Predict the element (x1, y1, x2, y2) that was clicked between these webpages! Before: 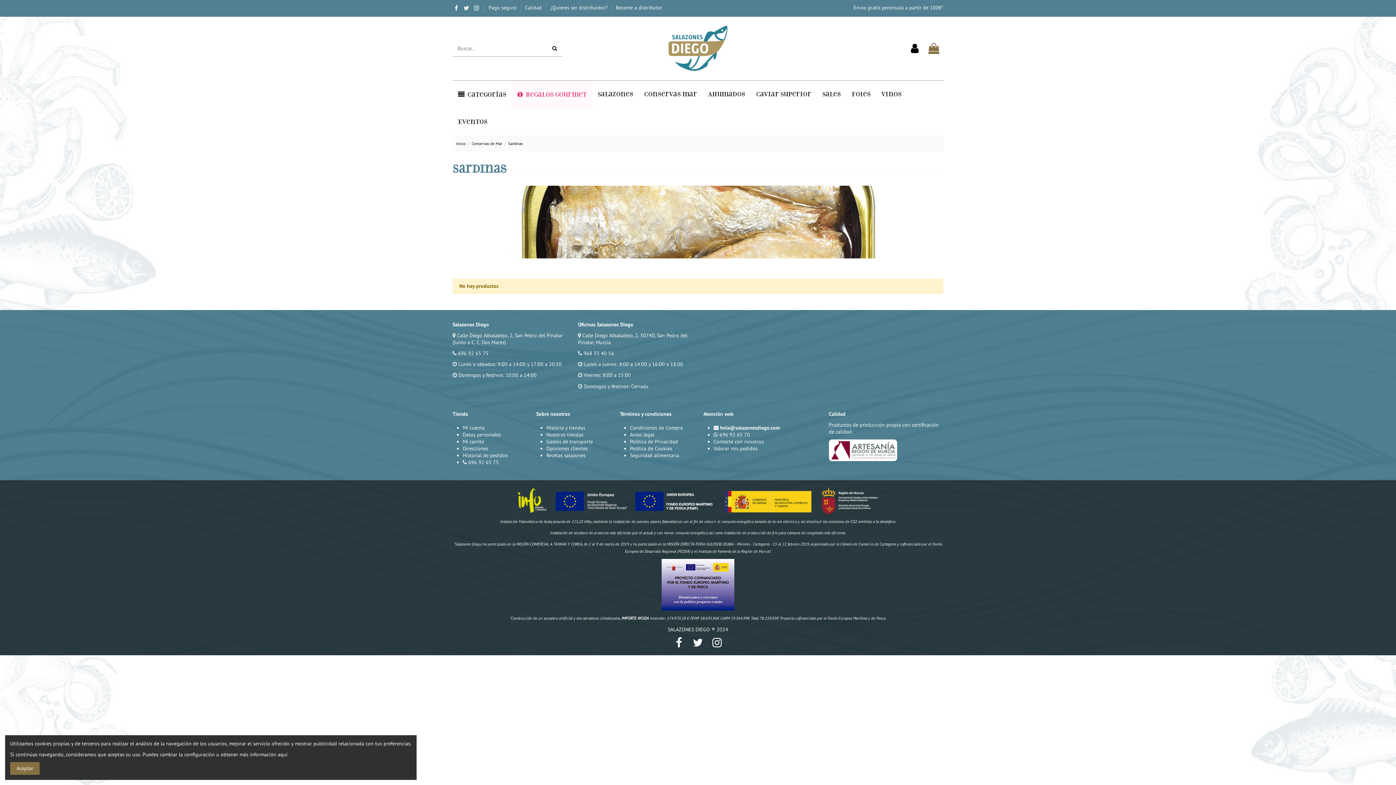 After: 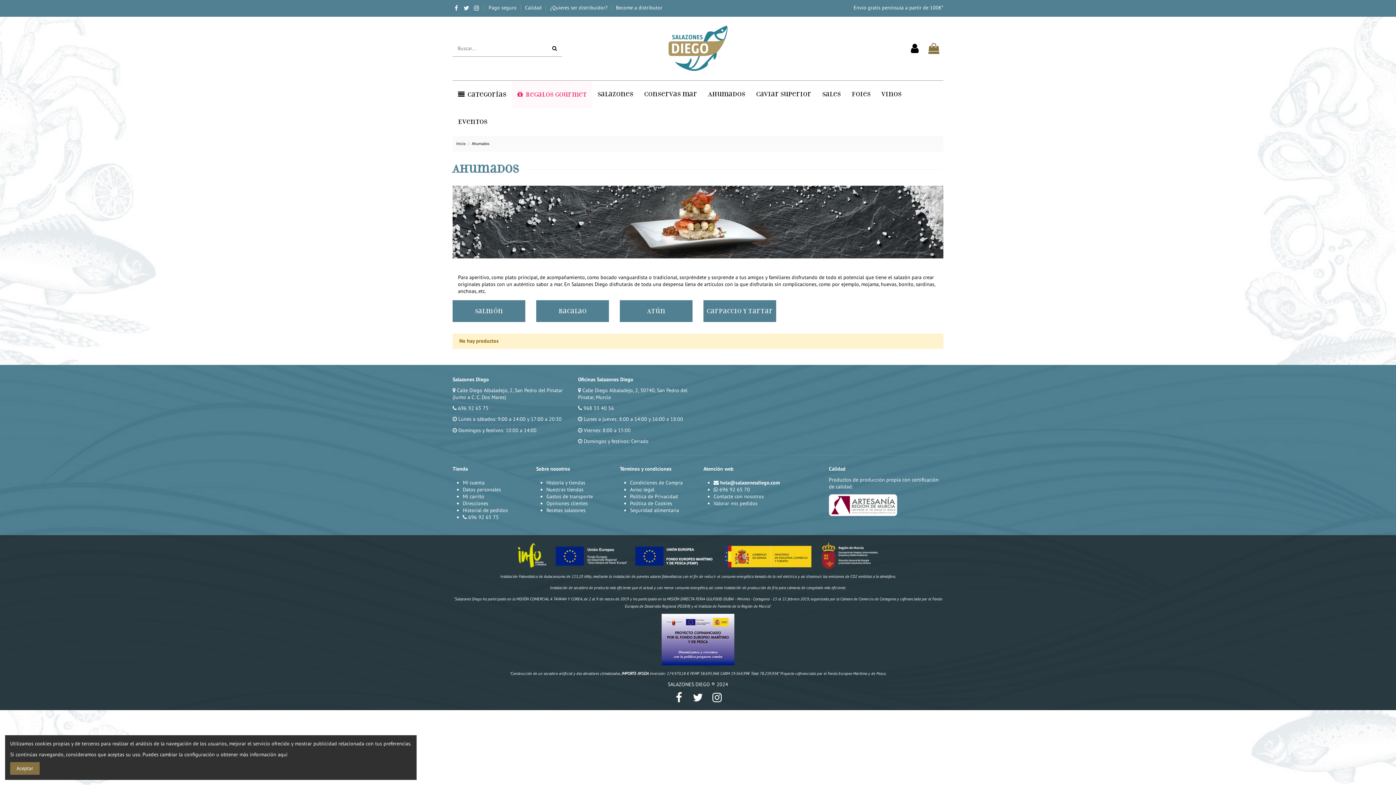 Action: label: Ahumados bbox: (702, 80, 750, 108)